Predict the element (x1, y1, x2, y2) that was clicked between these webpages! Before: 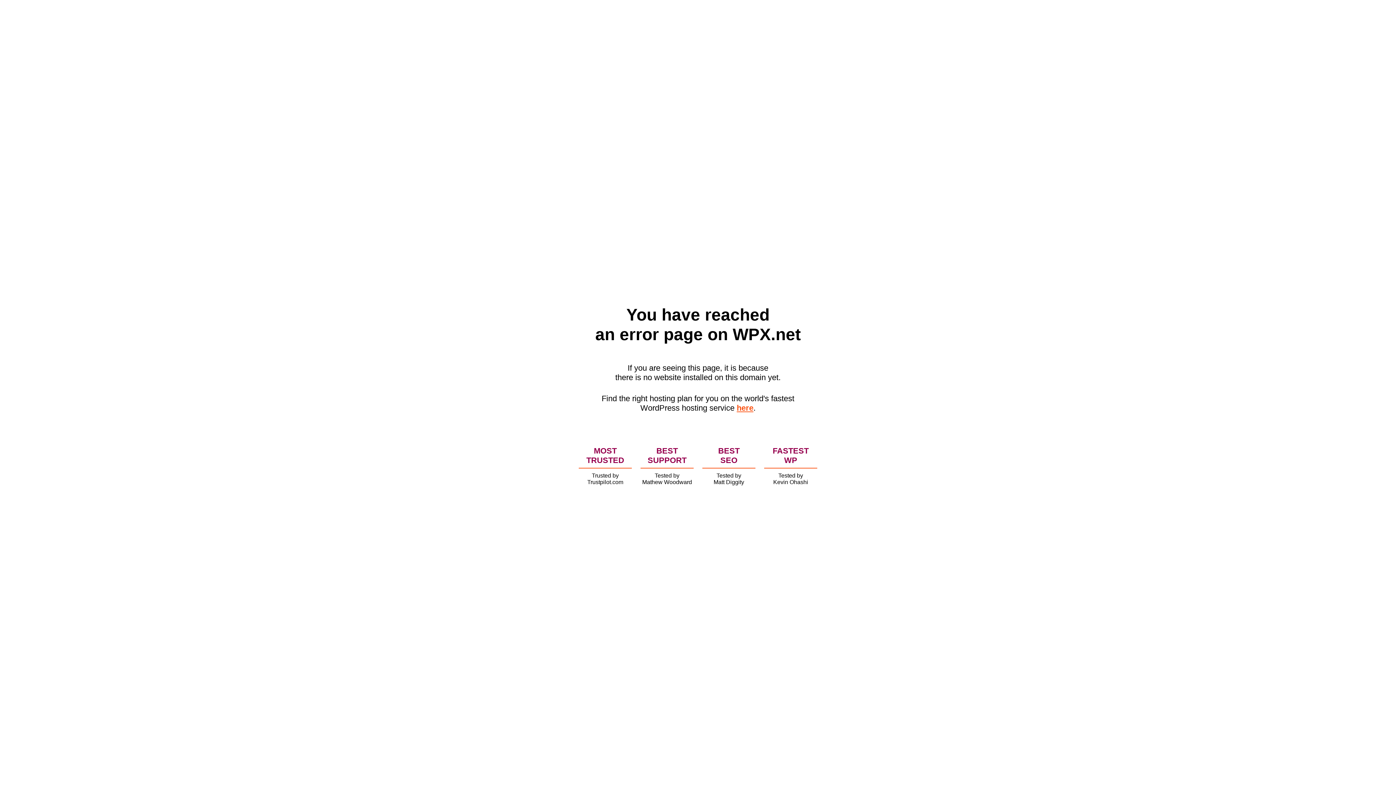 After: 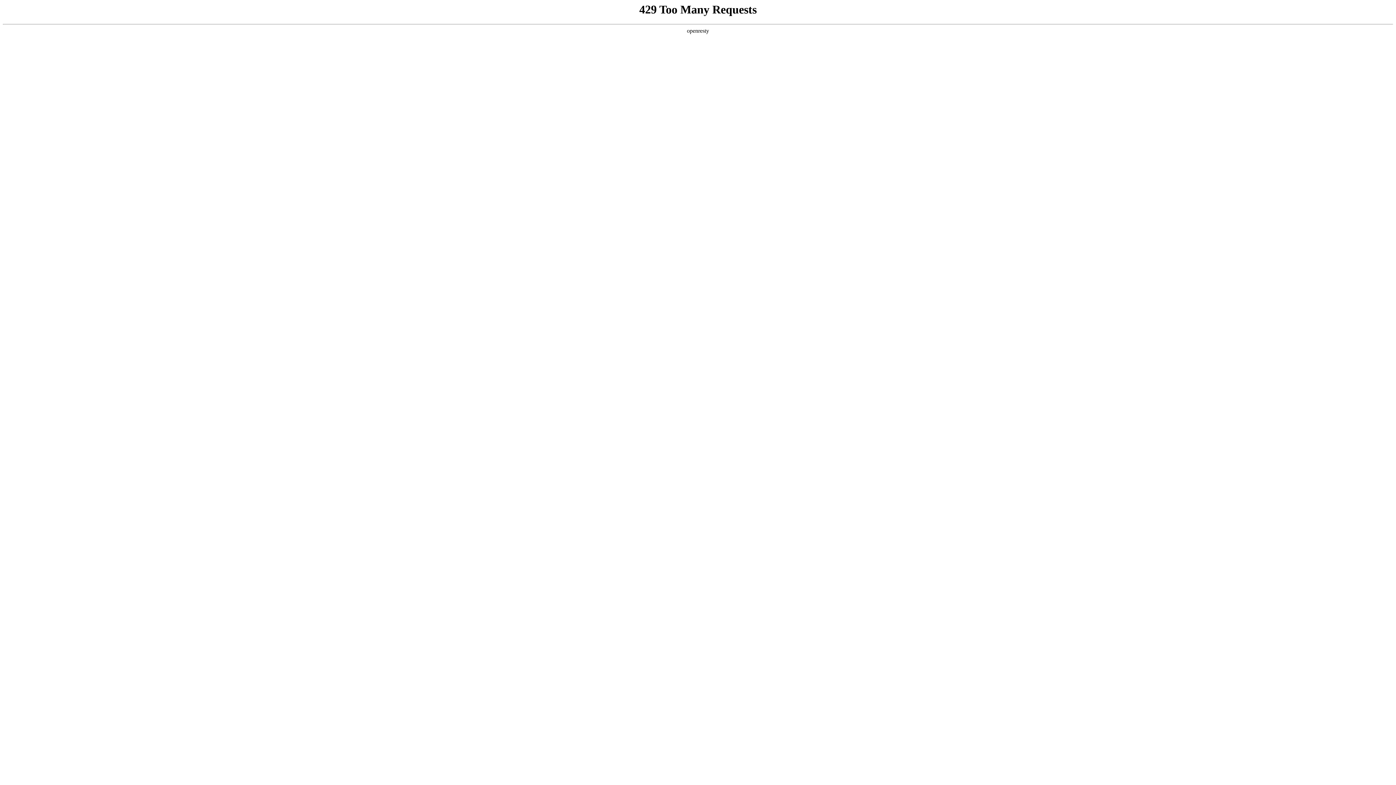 Action: bbox: (736, 403, 753, 412) label: here